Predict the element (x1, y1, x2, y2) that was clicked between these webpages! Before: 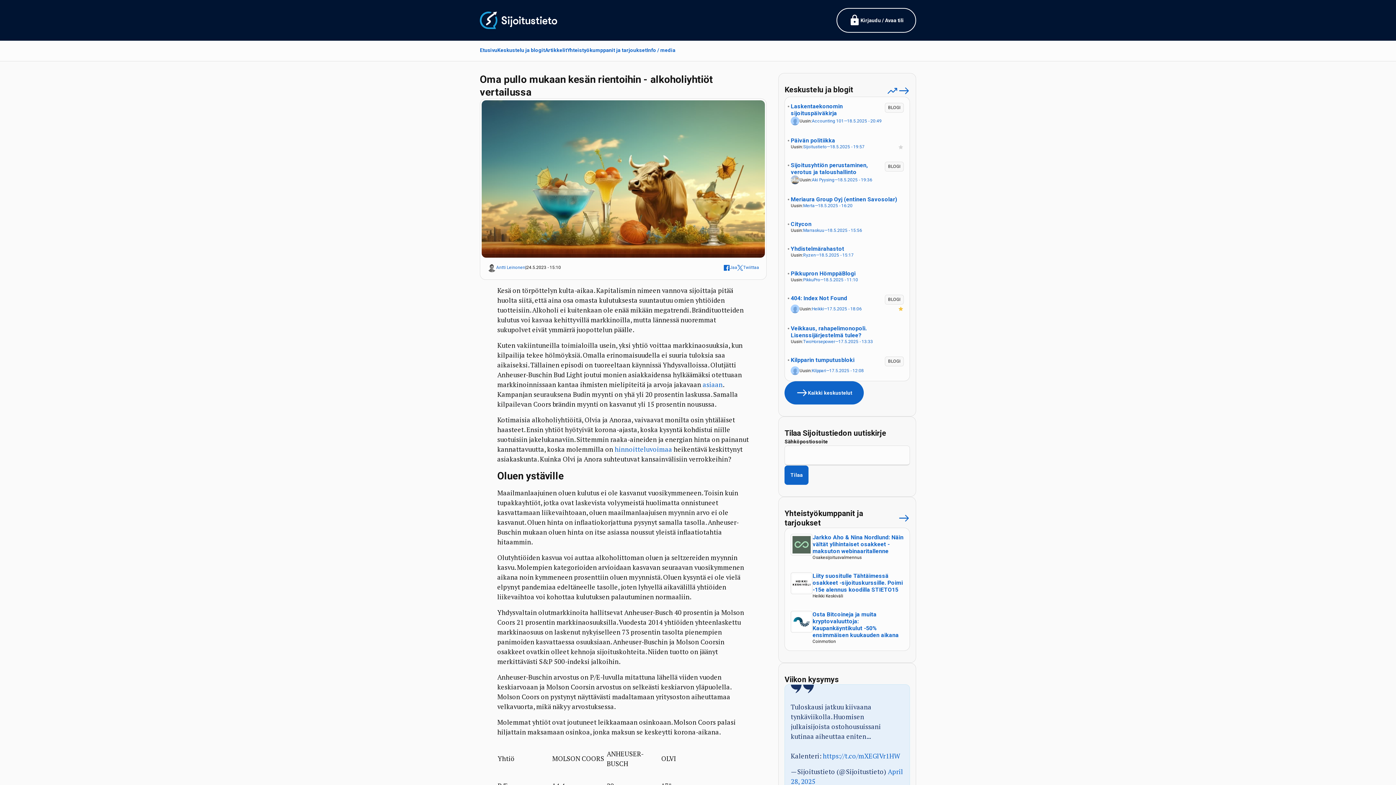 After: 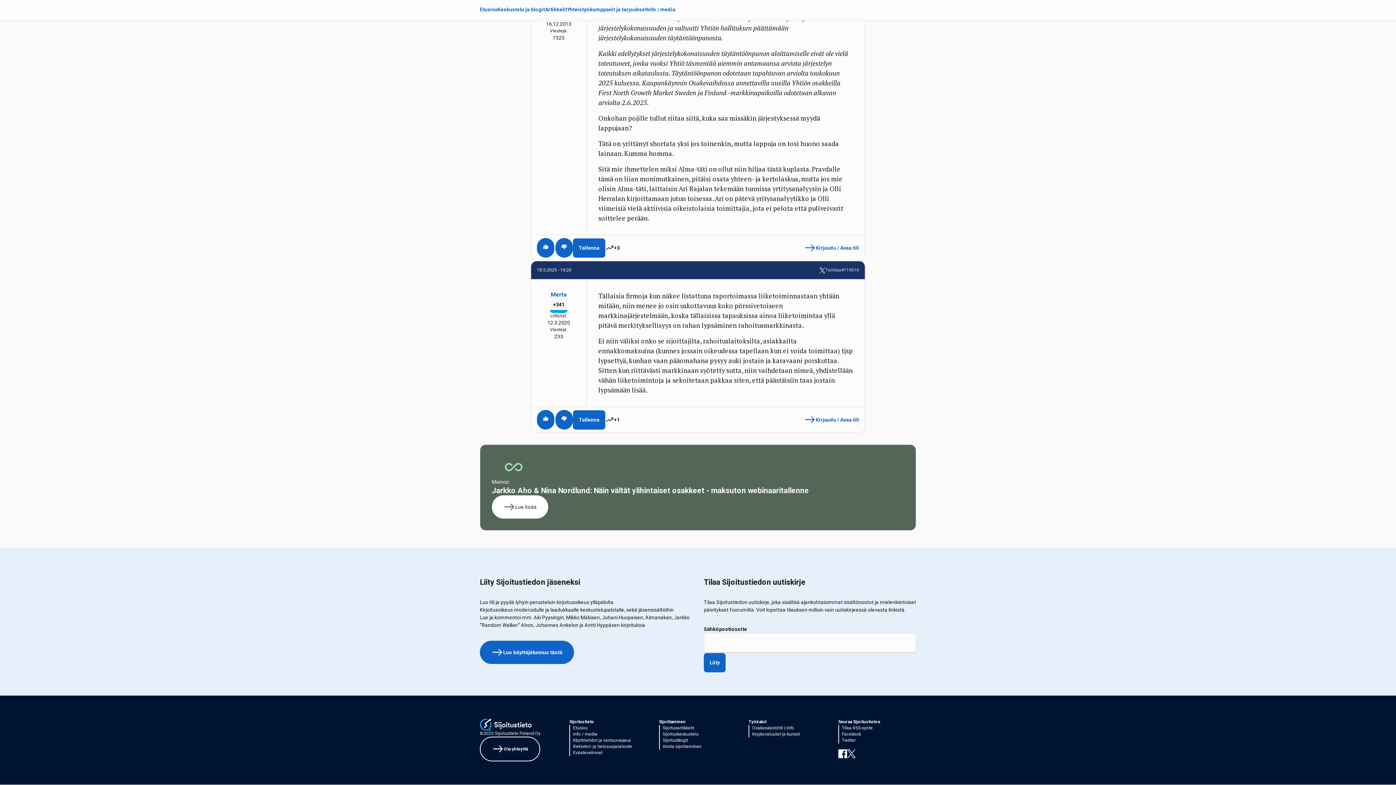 Action: label: Merta
—
18.5.2025 - 16:20 bbox: (803, 214, 852, 220)